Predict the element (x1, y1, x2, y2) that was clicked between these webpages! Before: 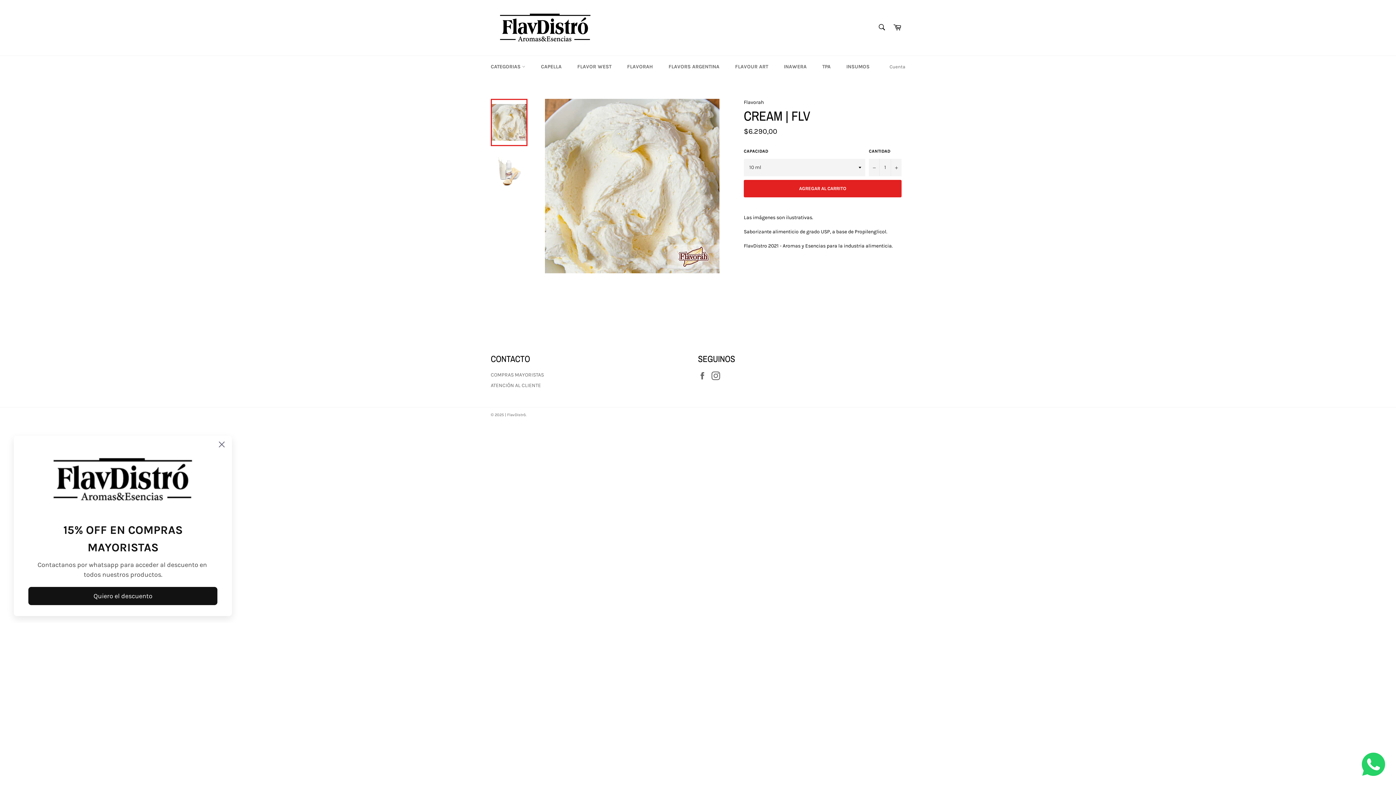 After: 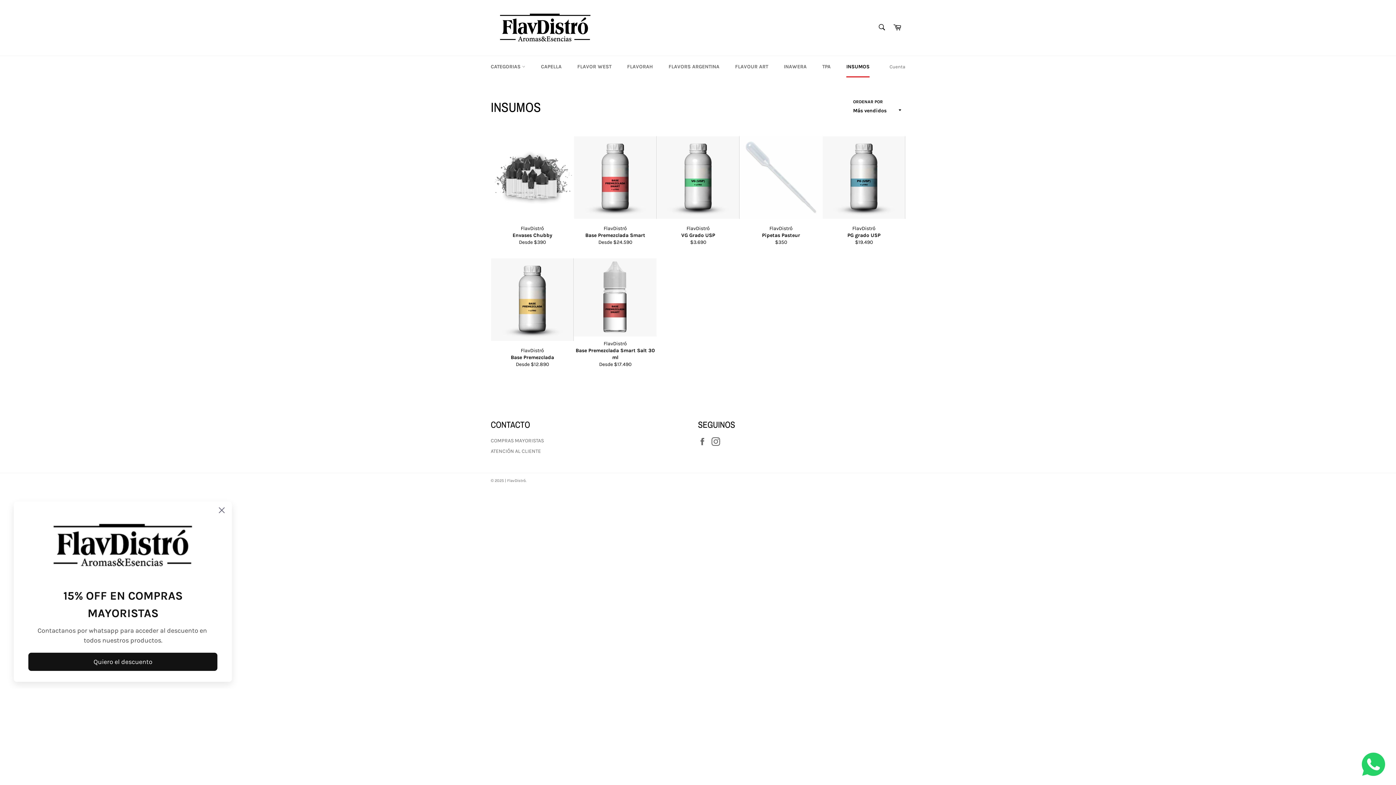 Action: label: INSUMOS bbox: (839, 56, 877, 77)